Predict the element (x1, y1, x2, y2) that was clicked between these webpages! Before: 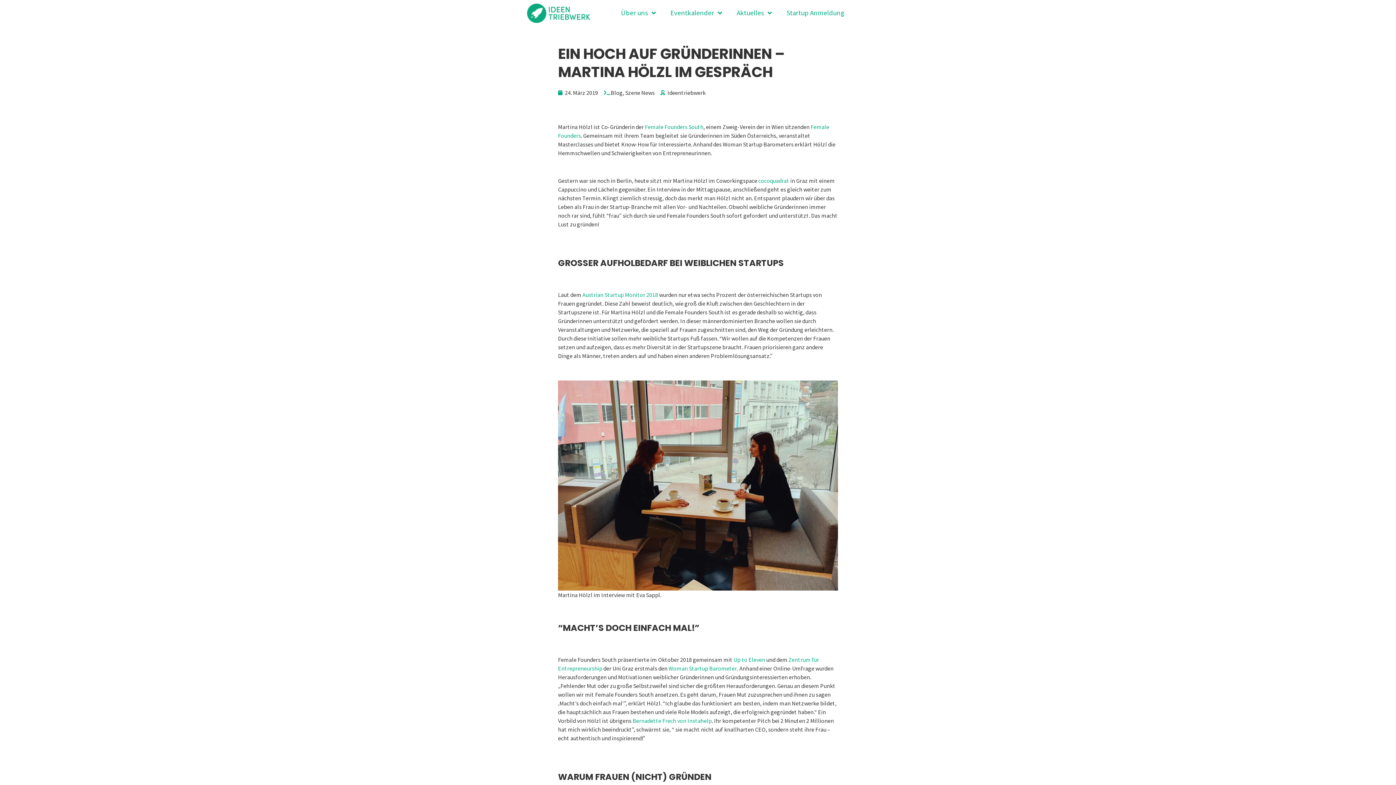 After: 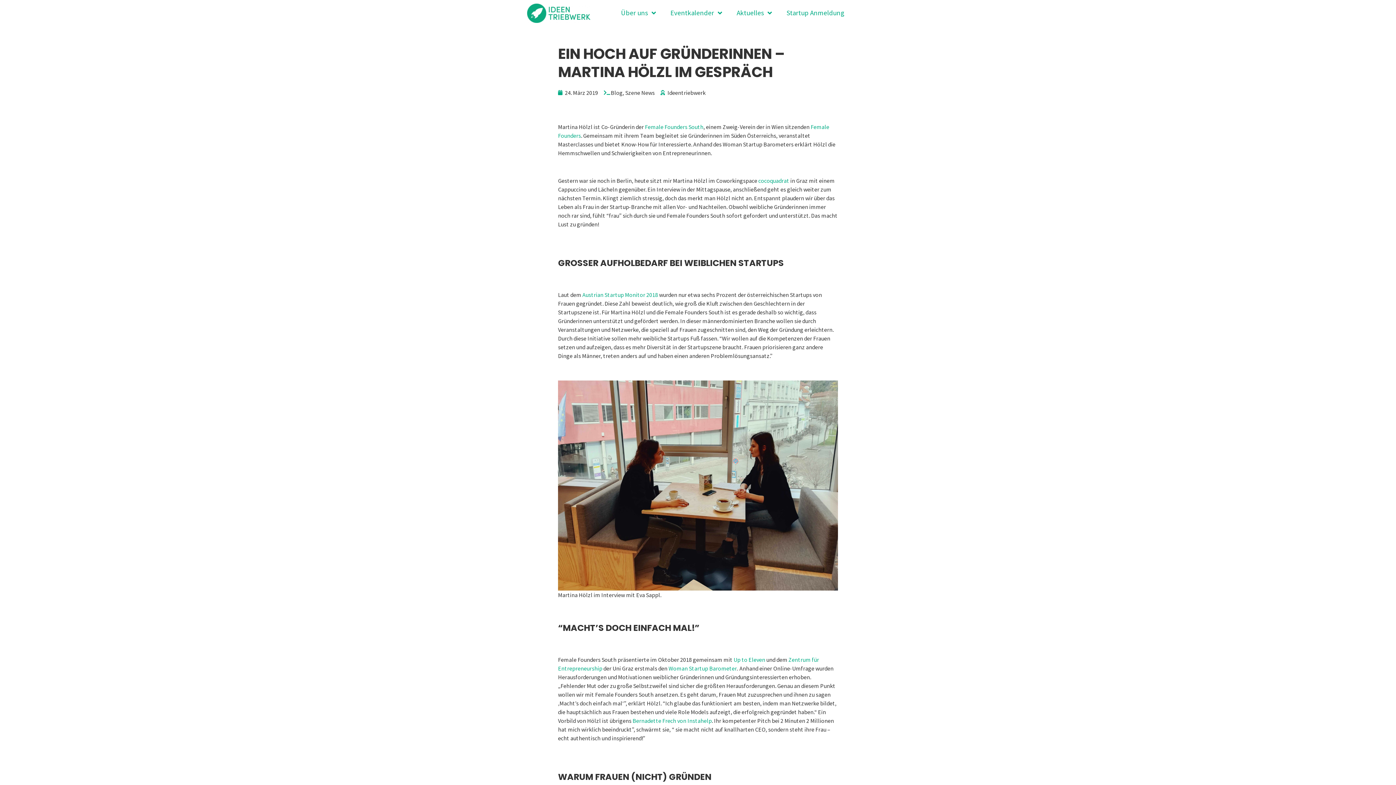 Action: bbox: (582, 291, 658, 298) label: Austrian Startup Monitor 2018